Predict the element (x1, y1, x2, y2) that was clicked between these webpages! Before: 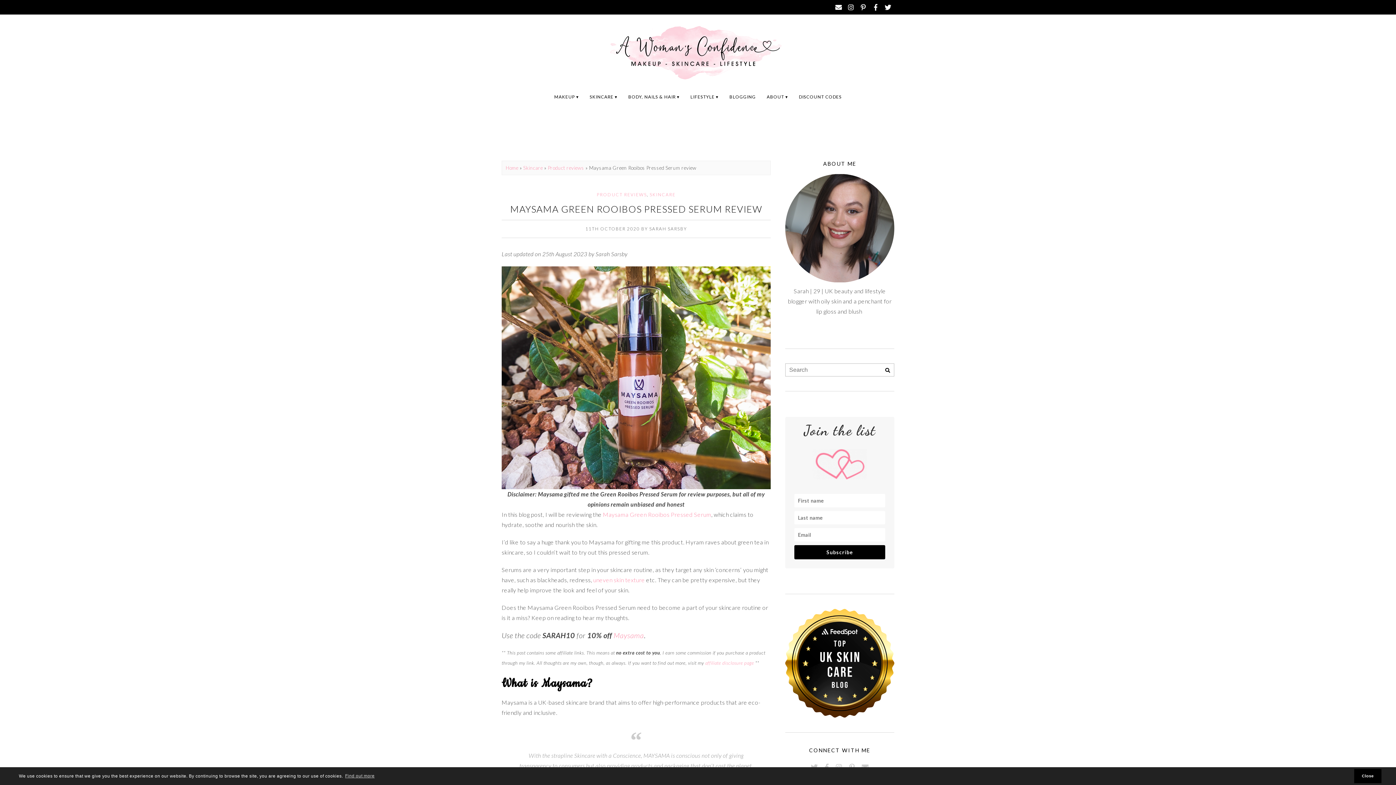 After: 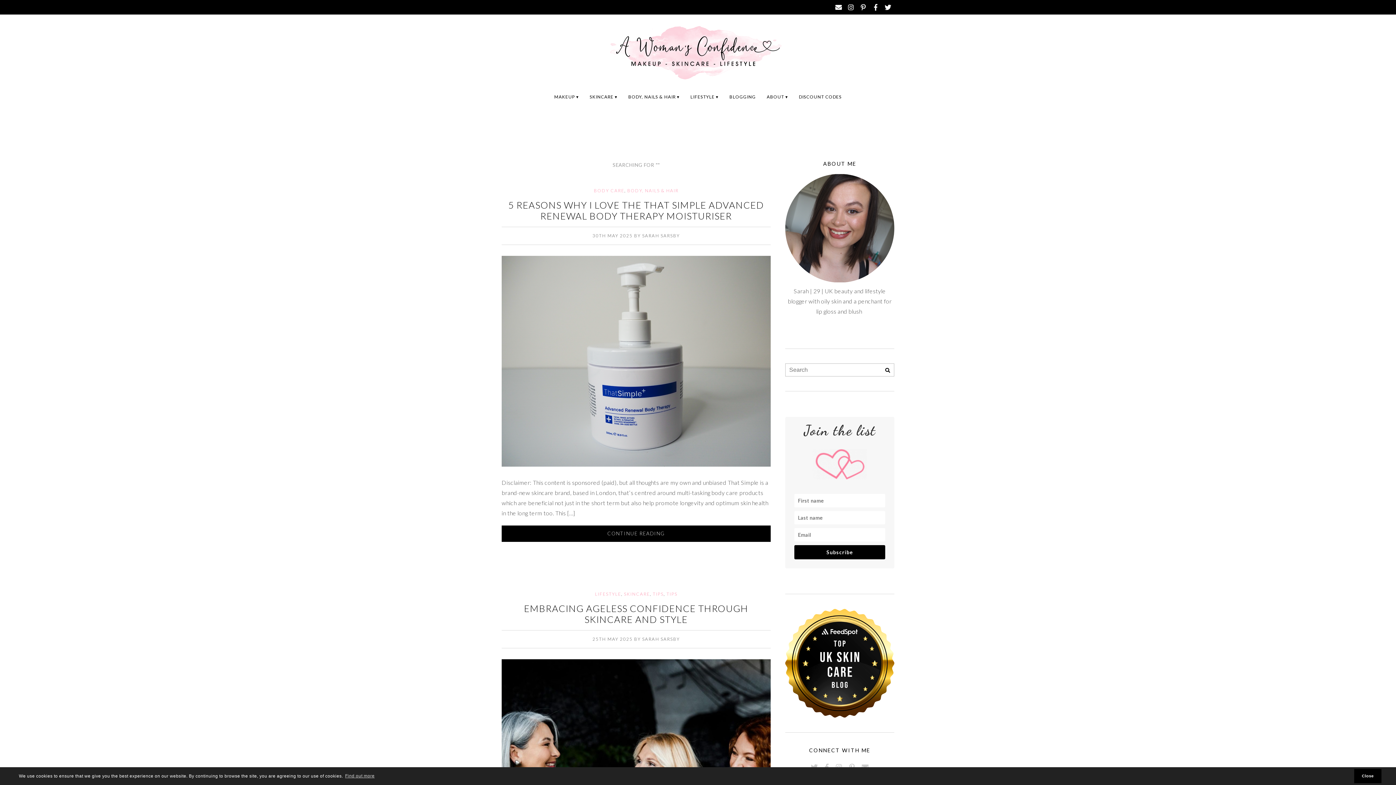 Action: label: Search bbox: (881, 364, 894, 377)